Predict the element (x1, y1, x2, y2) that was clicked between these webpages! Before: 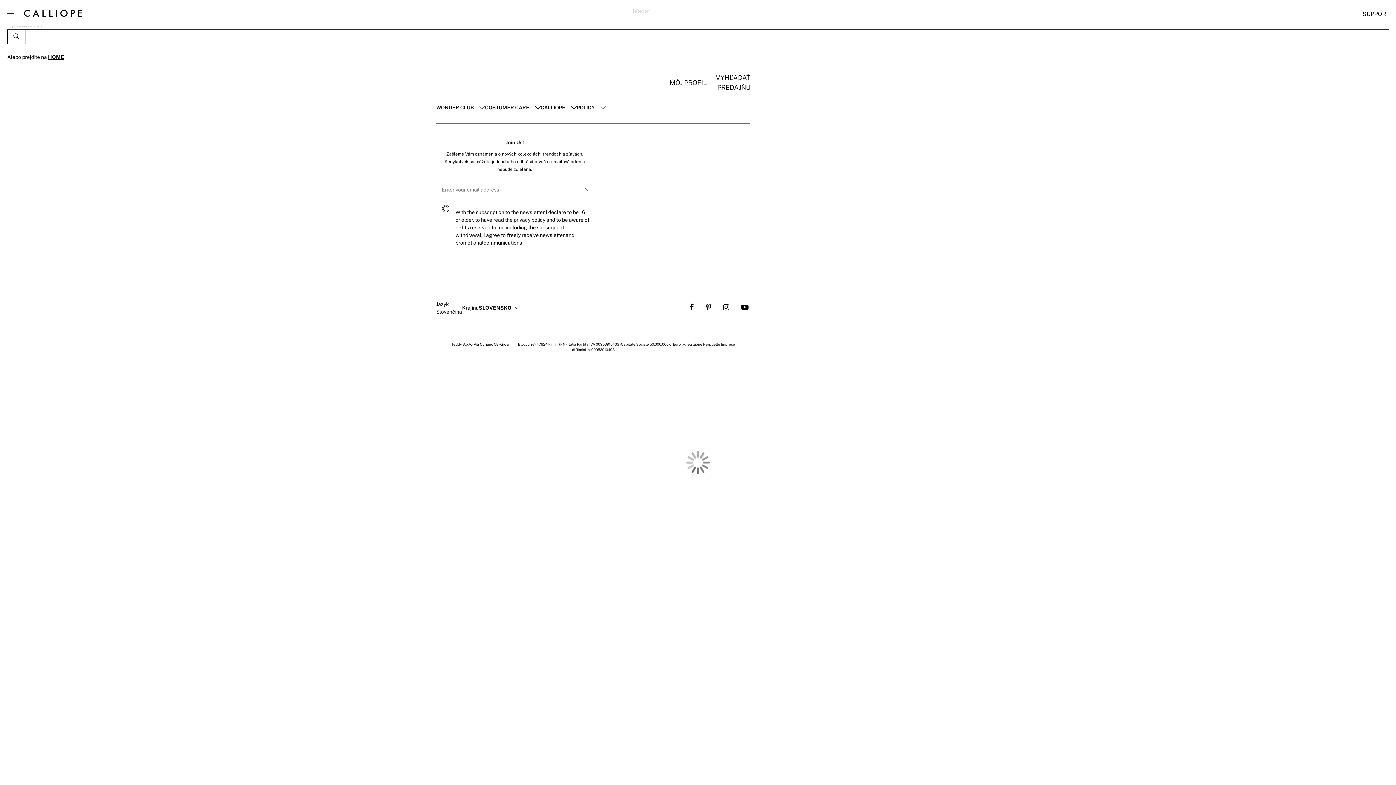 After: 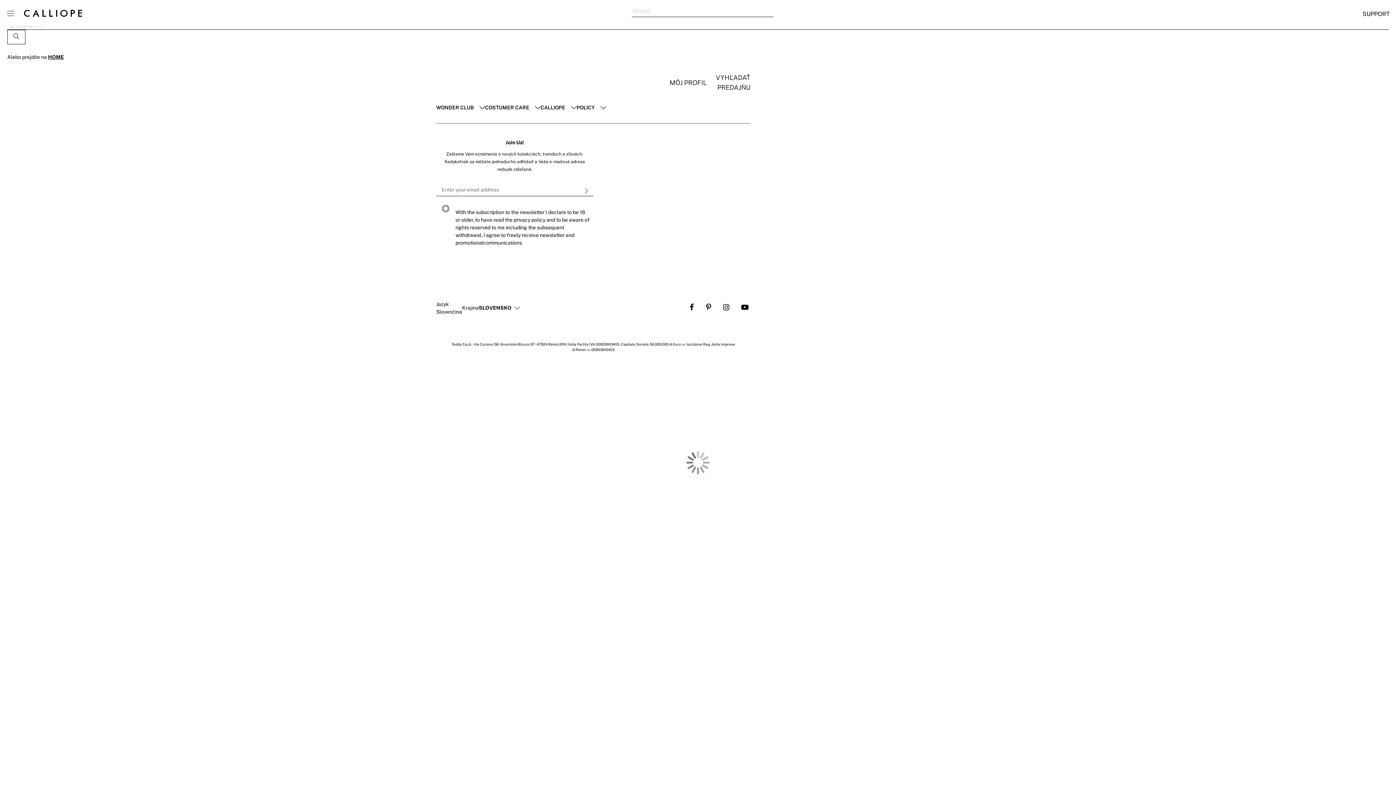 Action: bbox: (585, 188, 588, 194)